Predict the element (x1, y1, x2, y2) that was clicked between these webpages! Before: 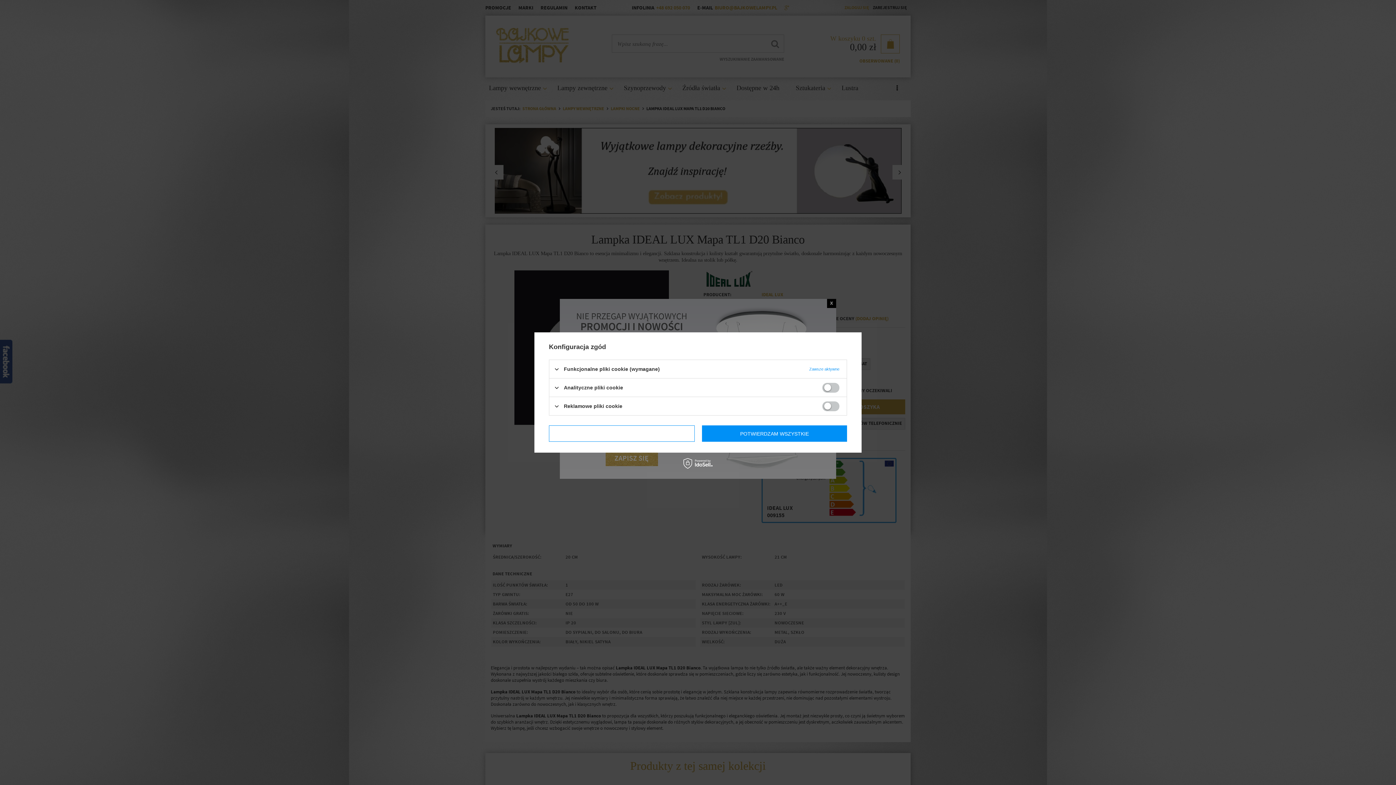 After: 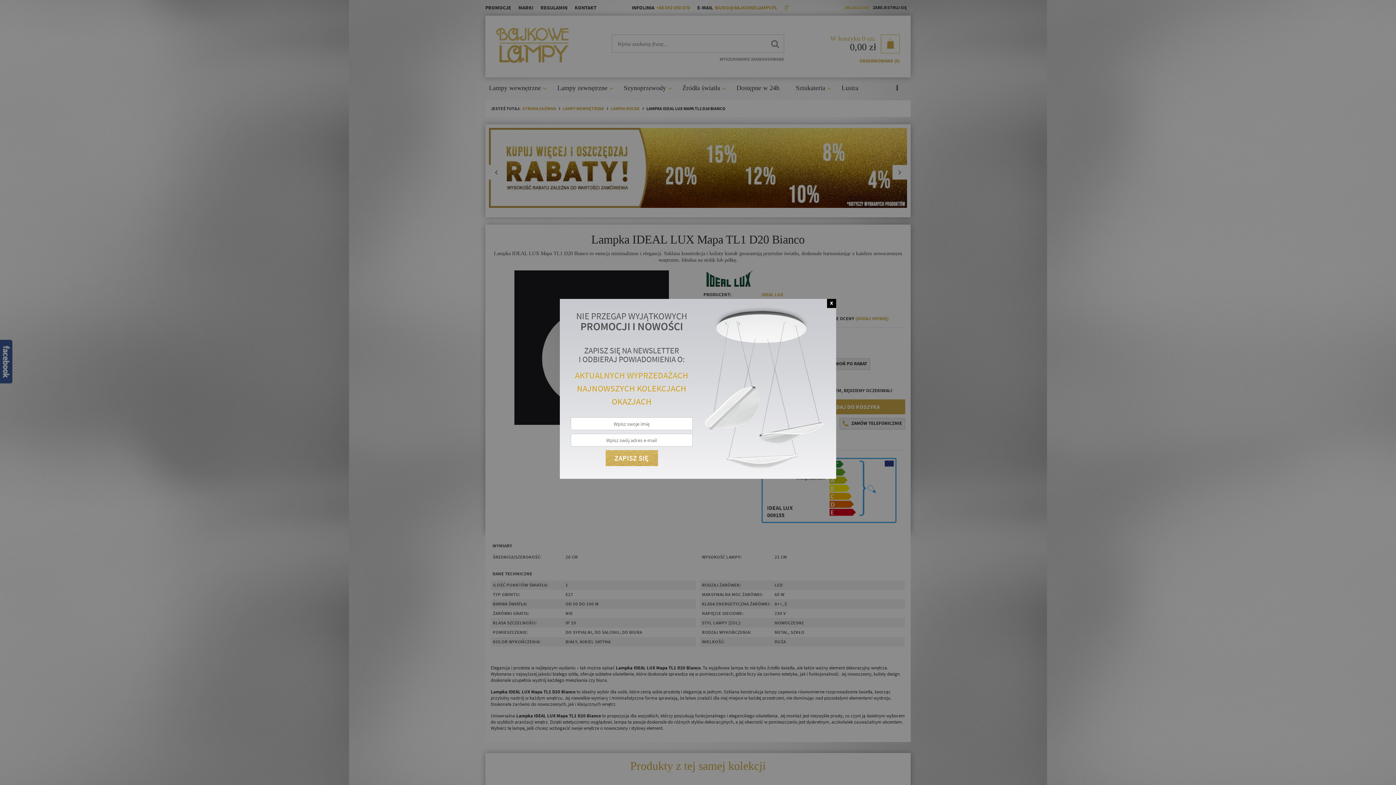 Action: label: POTWIERDZAM WYMAGANE bbox: (549, 425, 694, 442)